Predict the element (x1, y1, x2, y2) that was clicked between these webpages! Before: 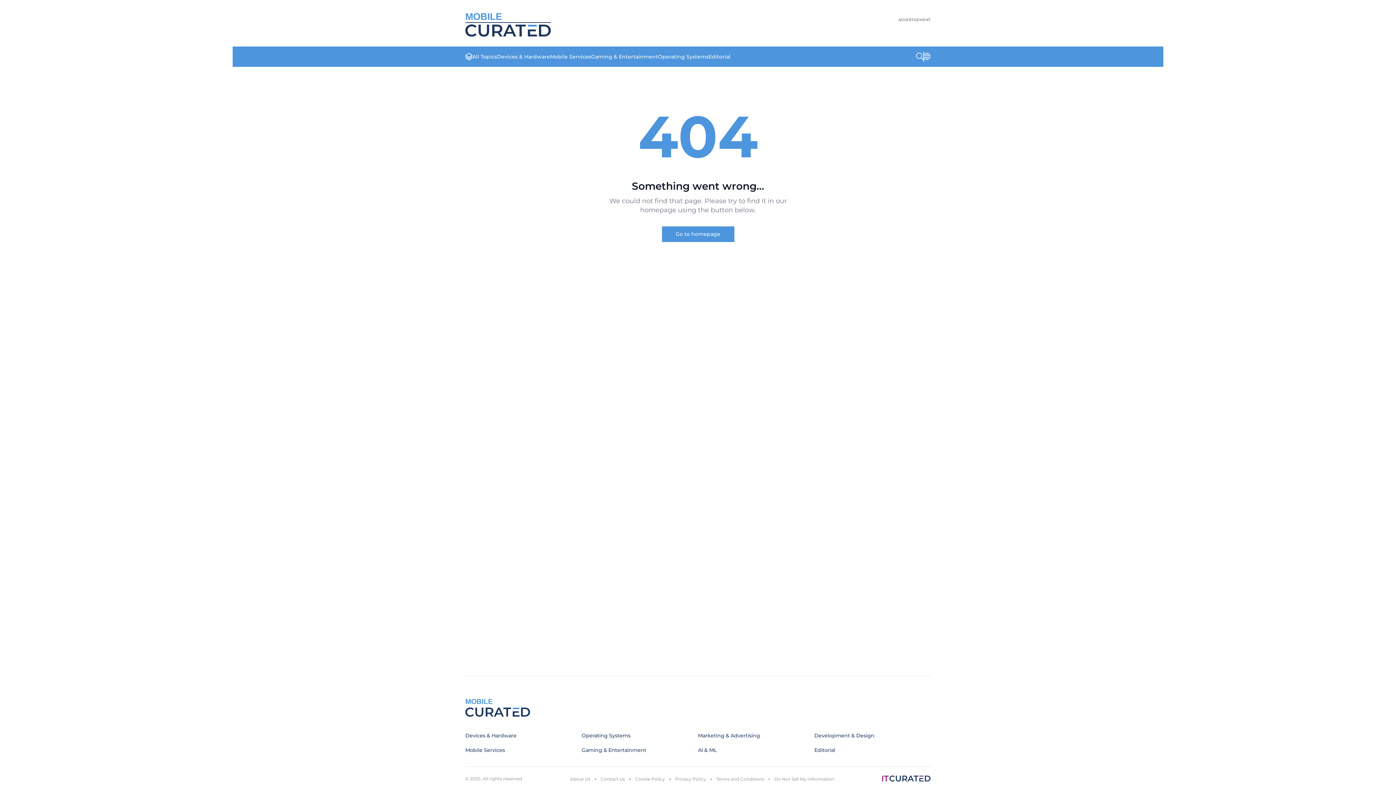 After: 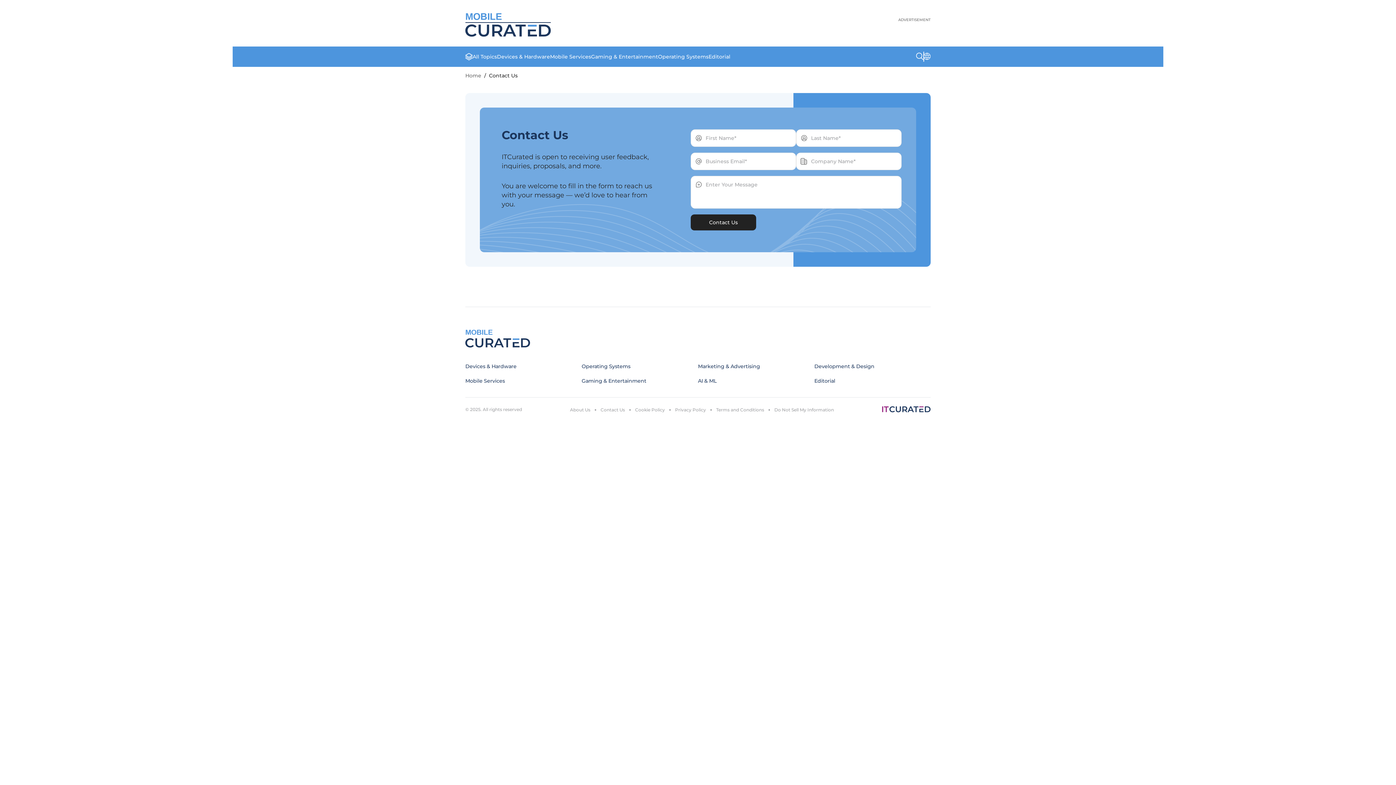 Action: bbox: (600, 776, 625, 782) label: Contact Us